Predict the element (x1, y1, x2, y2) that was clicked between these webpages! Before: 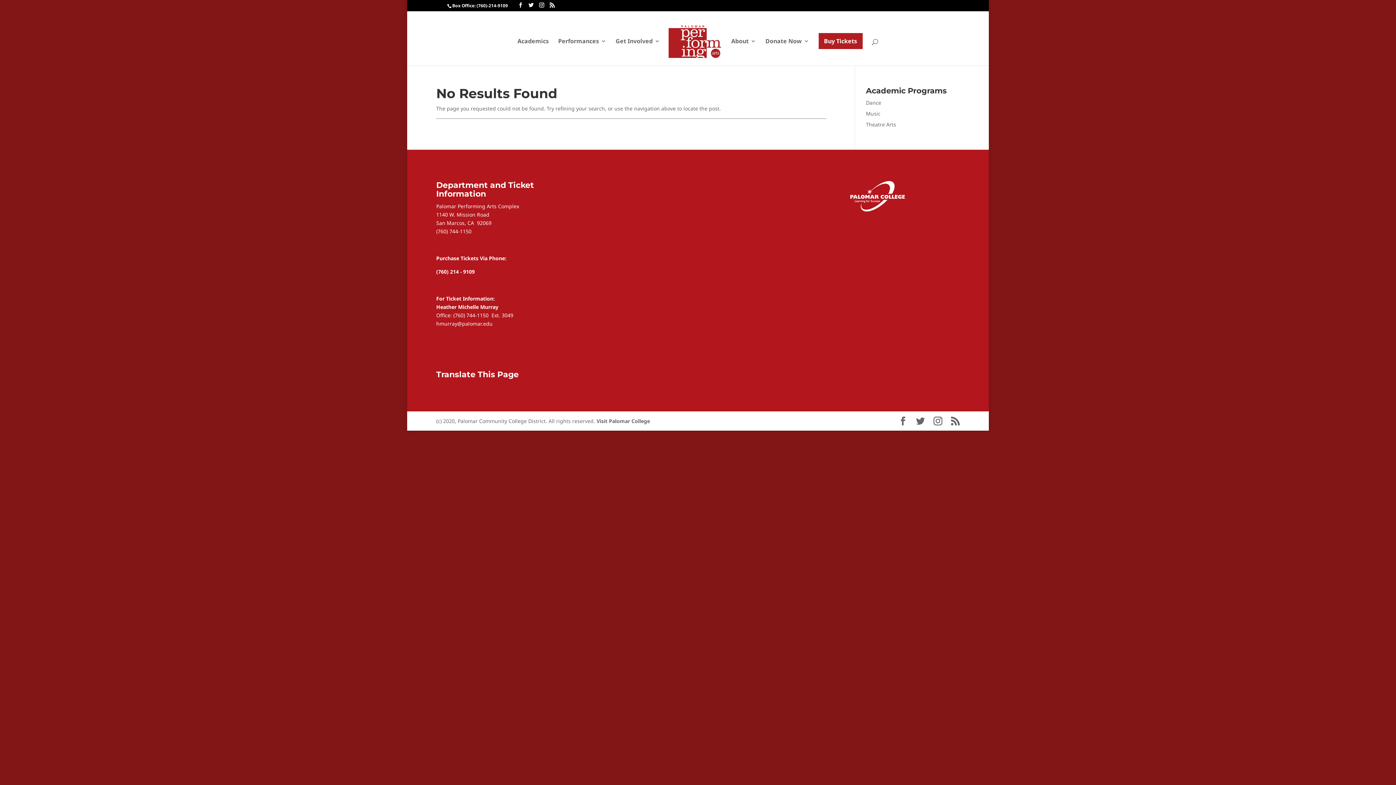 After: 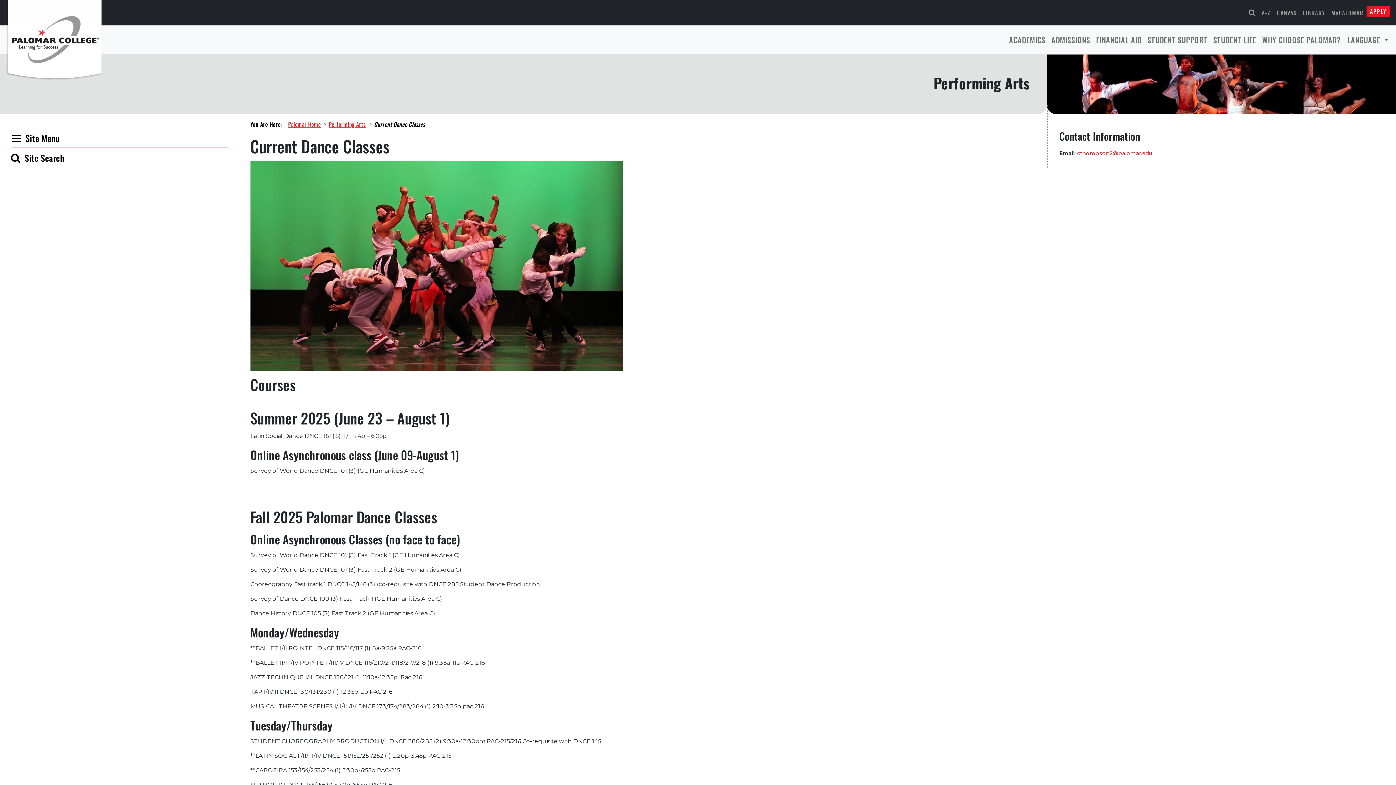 Action: label: Dance bbox: (866, 99, 881, 106)